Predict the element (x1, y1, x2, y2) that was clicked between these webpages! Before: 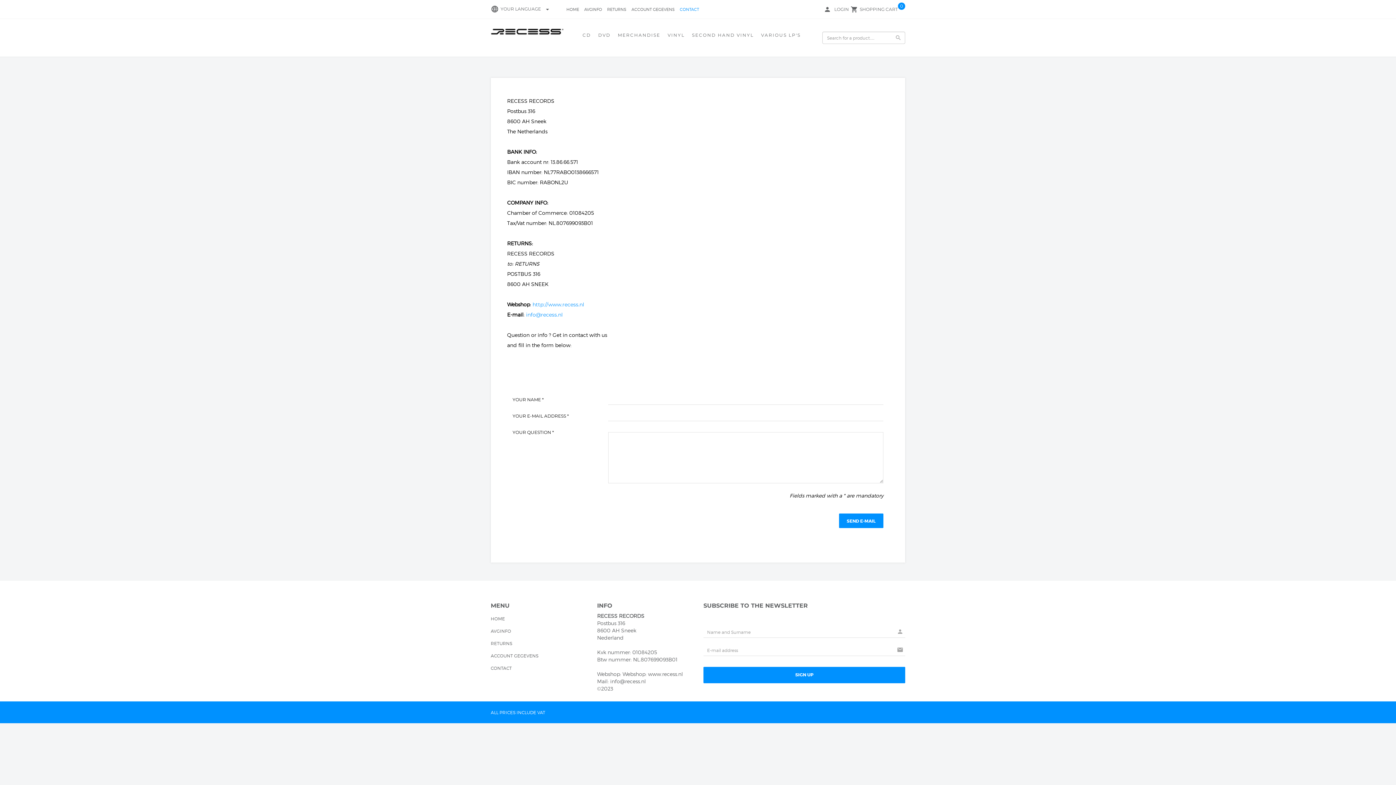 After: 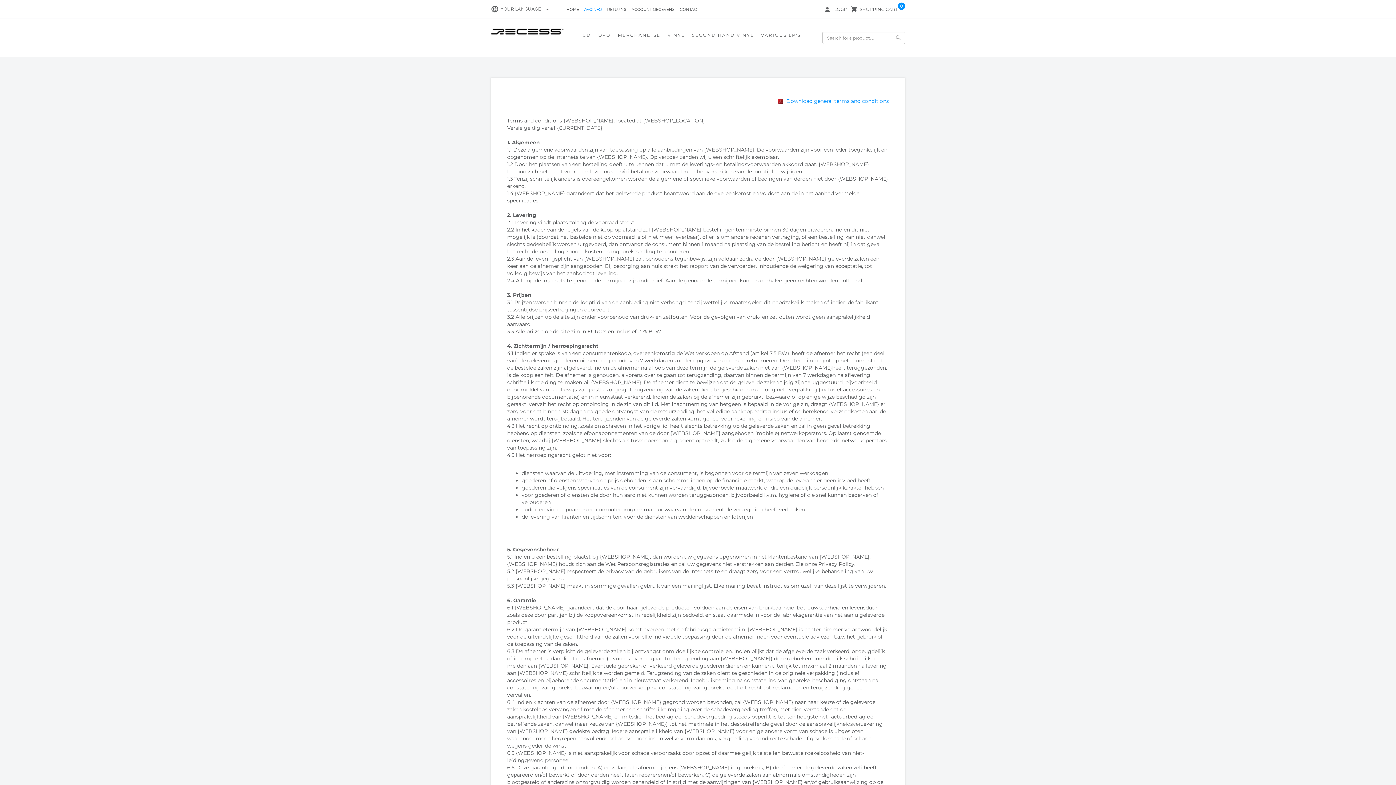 Action: label: AVGINFO bbox: (584, 6, 602, 13)